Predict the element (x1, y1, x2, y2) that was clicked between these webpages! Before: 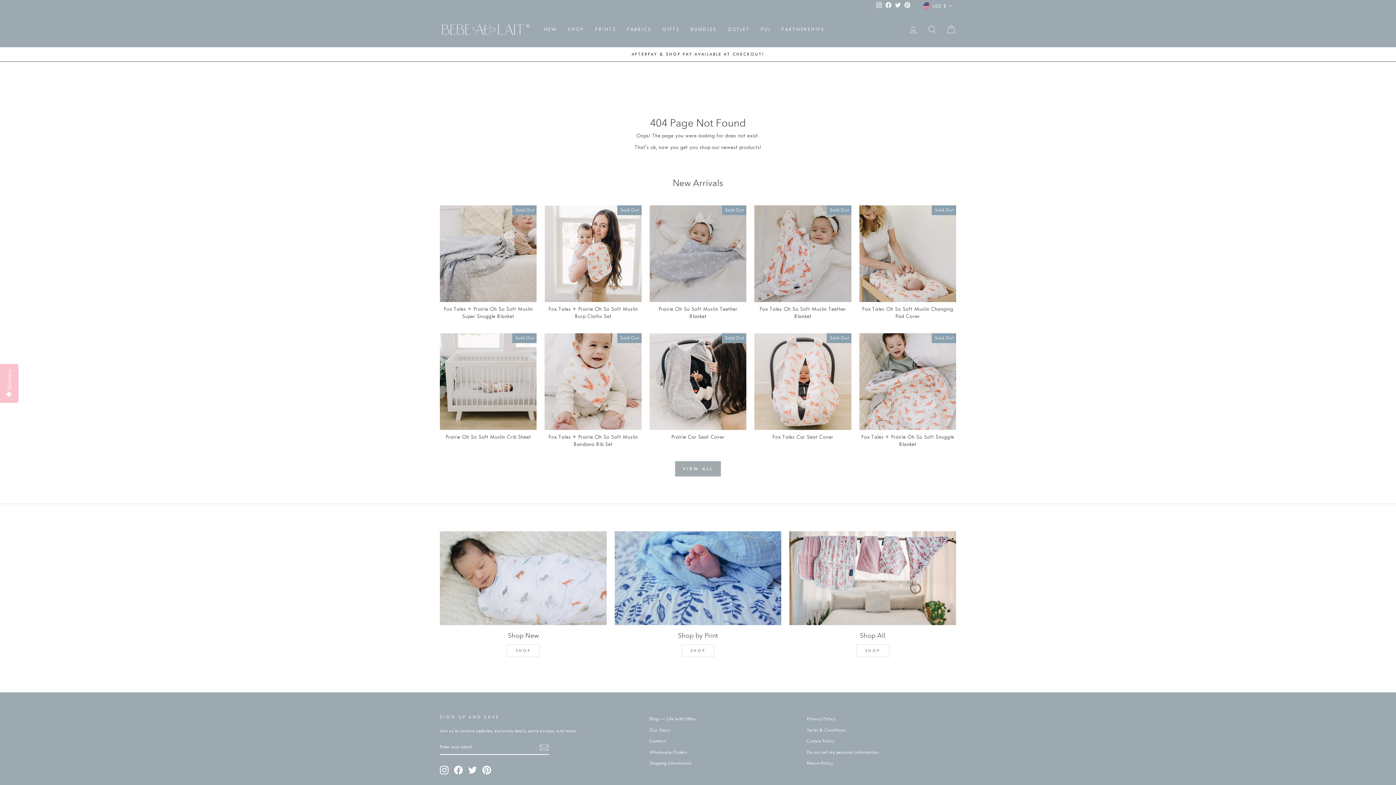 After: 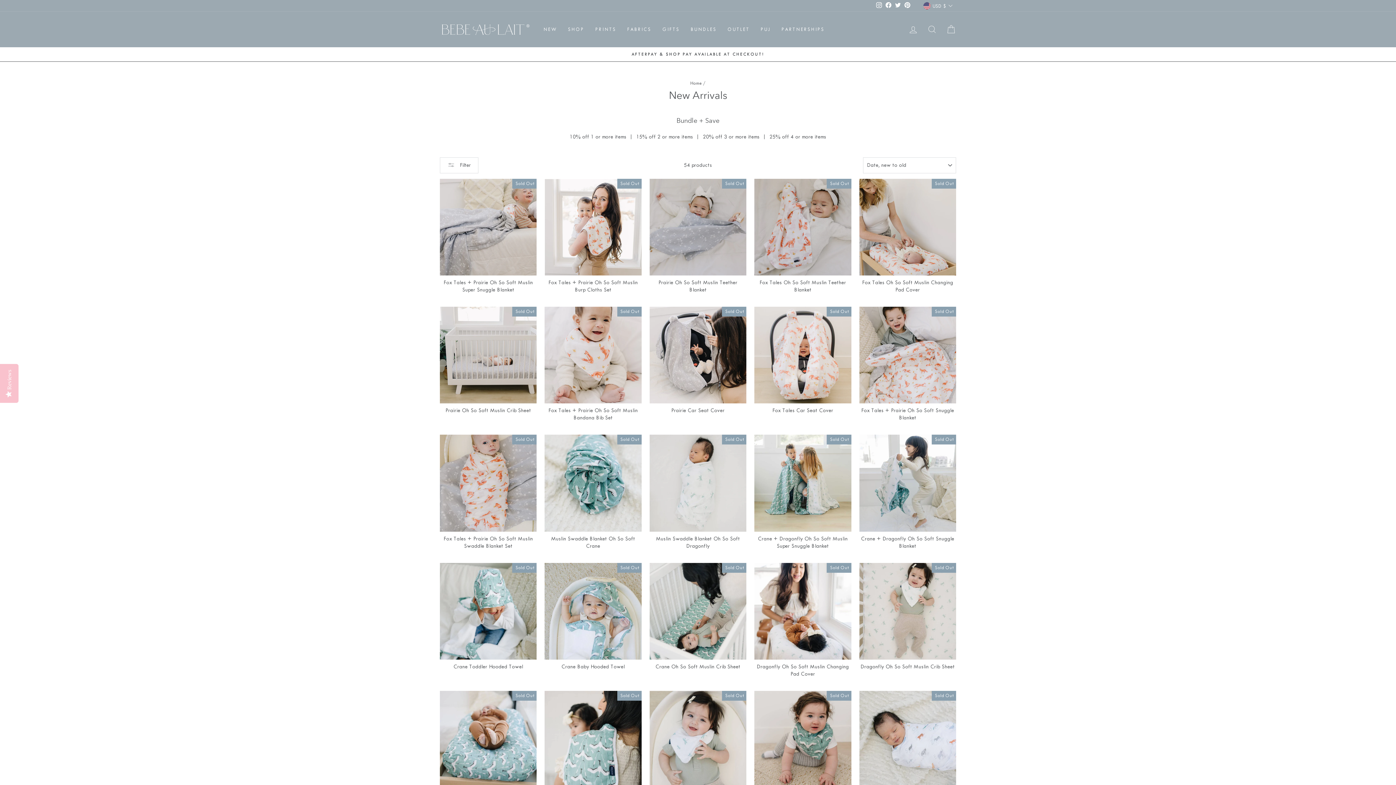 Action: bbox: (675, 461, 720, 476) label: VIEW ALL